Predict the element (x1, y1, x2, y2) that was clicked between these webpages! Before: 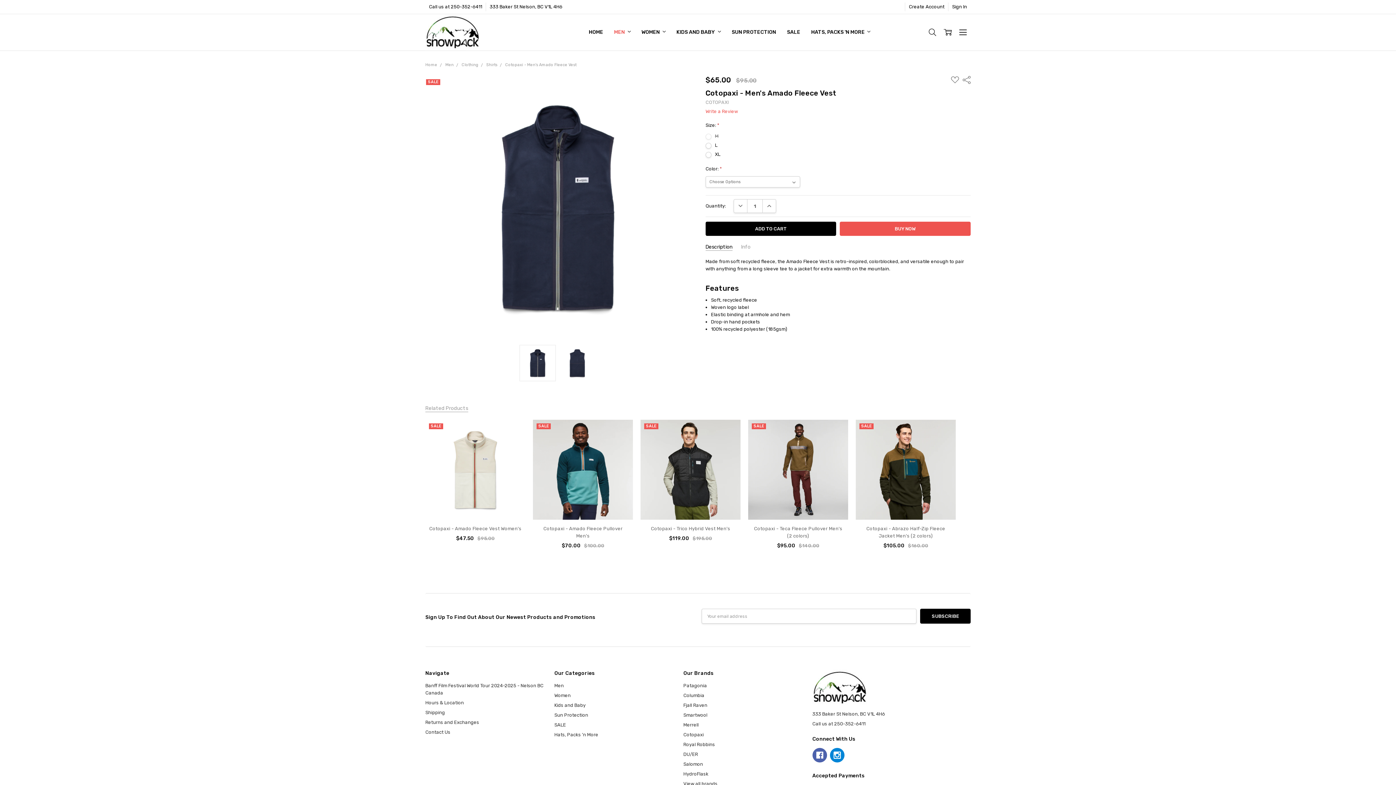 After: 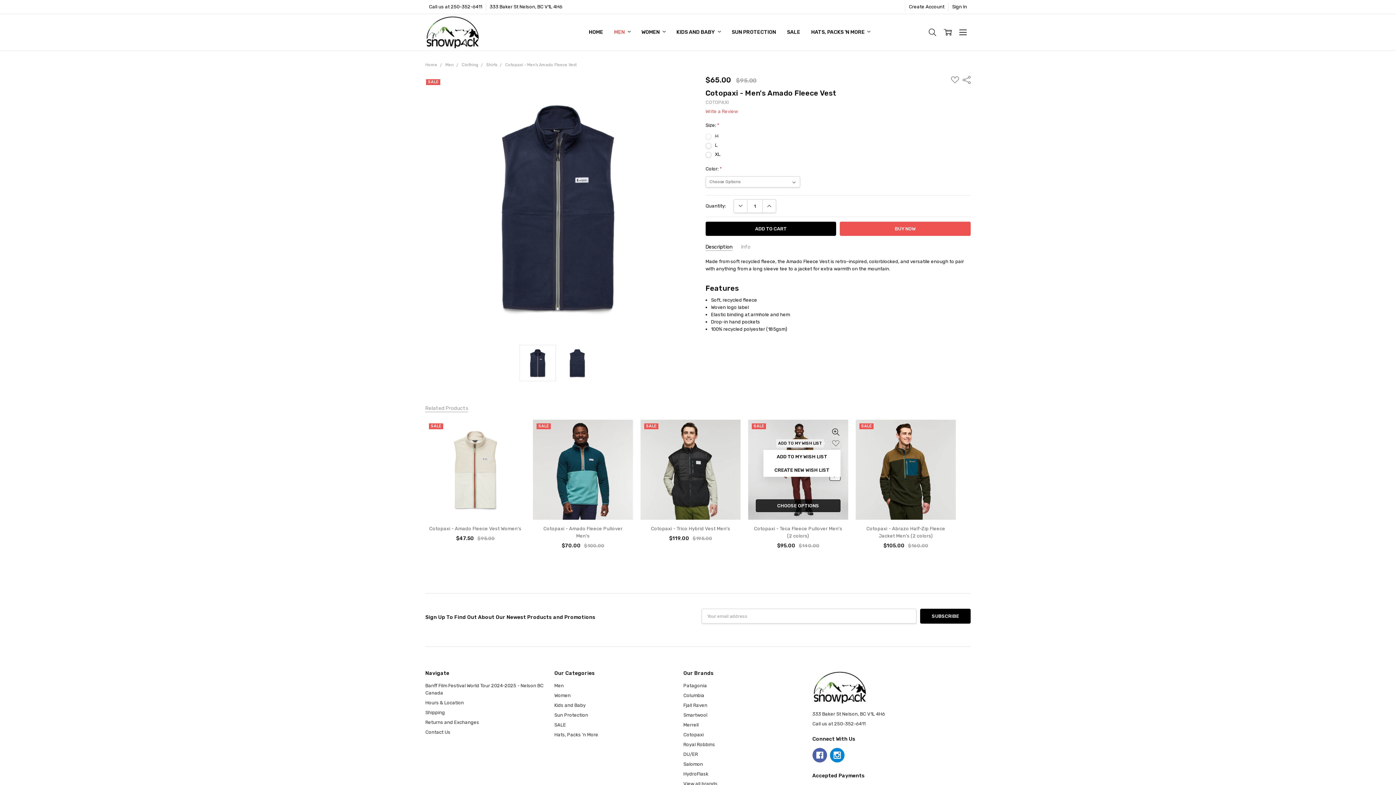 Action: bbox: (831, 438, 840, 448) label: ADD TO MY WISH LIST